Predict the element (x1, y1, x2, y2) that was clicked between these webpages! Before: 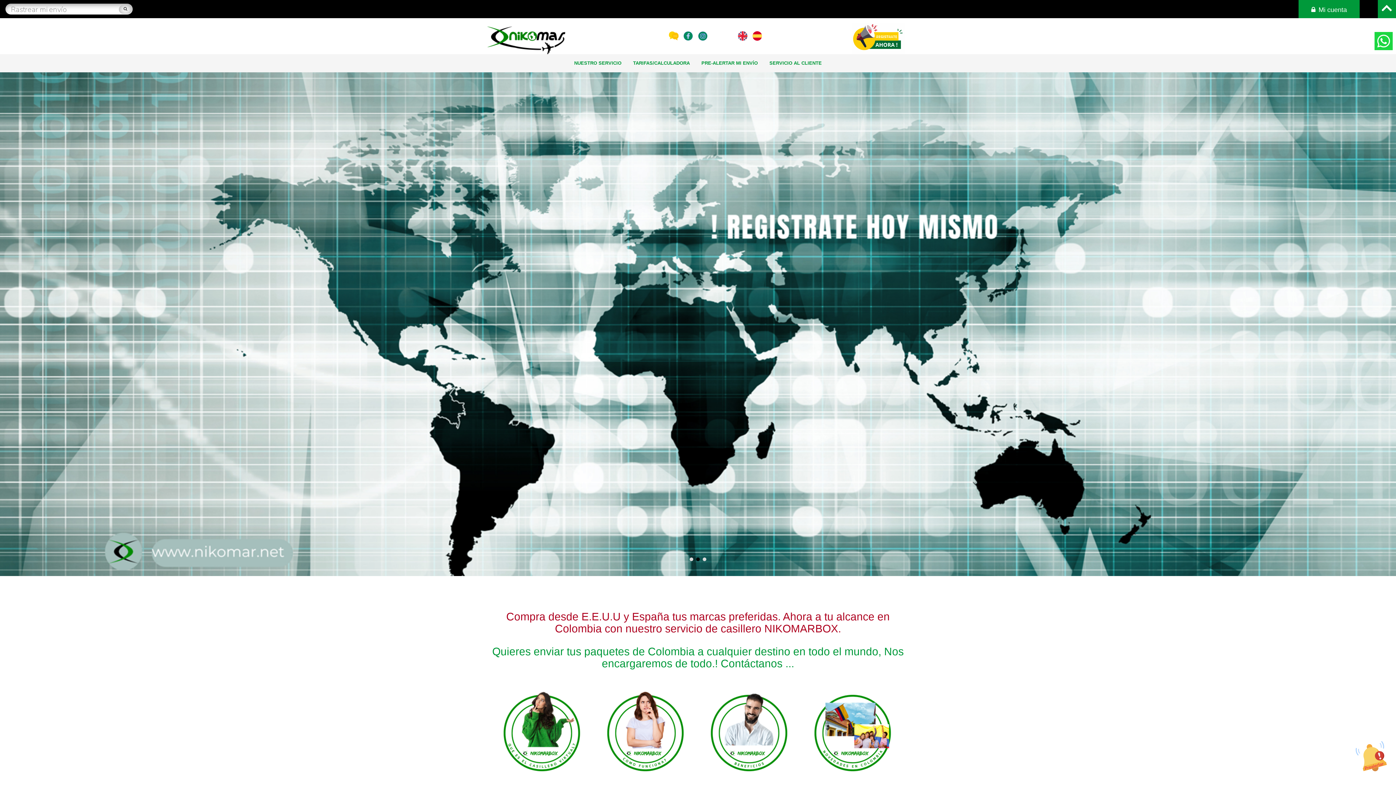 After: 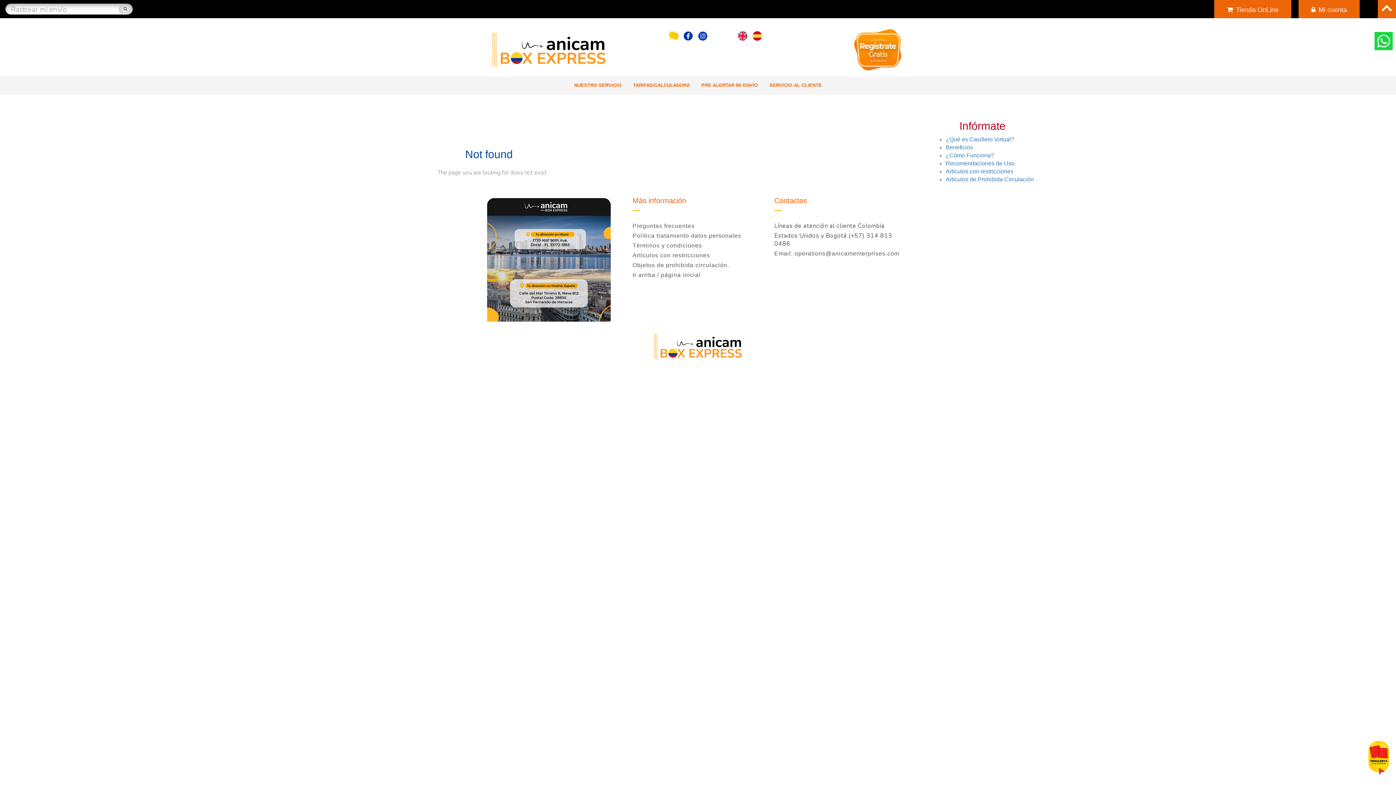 Action: bbox: (737, 30, 748, 38)